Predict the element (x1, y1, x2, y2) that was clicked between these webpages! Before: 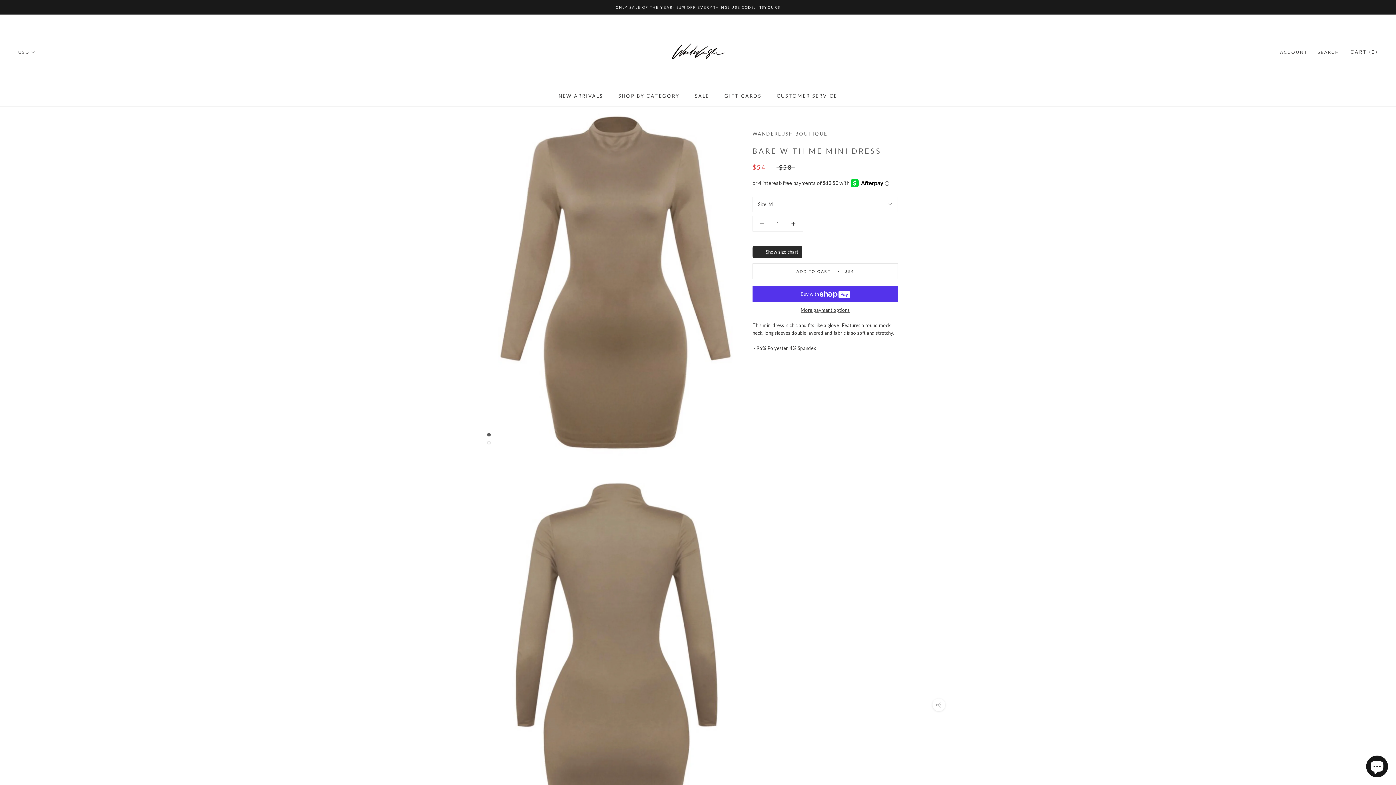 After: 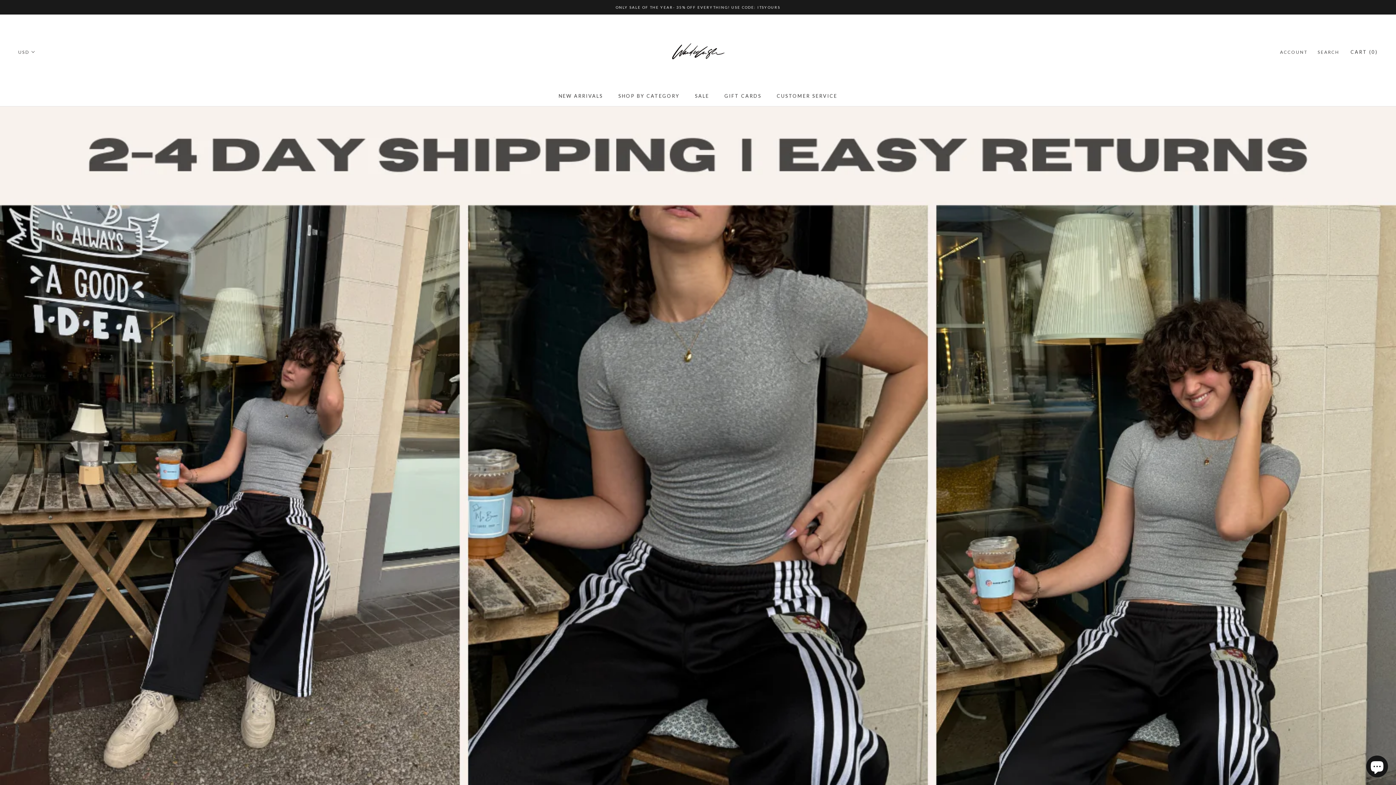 Action: label: CUSTOMER SERVICE bbox: (777, 92, 837, 98)